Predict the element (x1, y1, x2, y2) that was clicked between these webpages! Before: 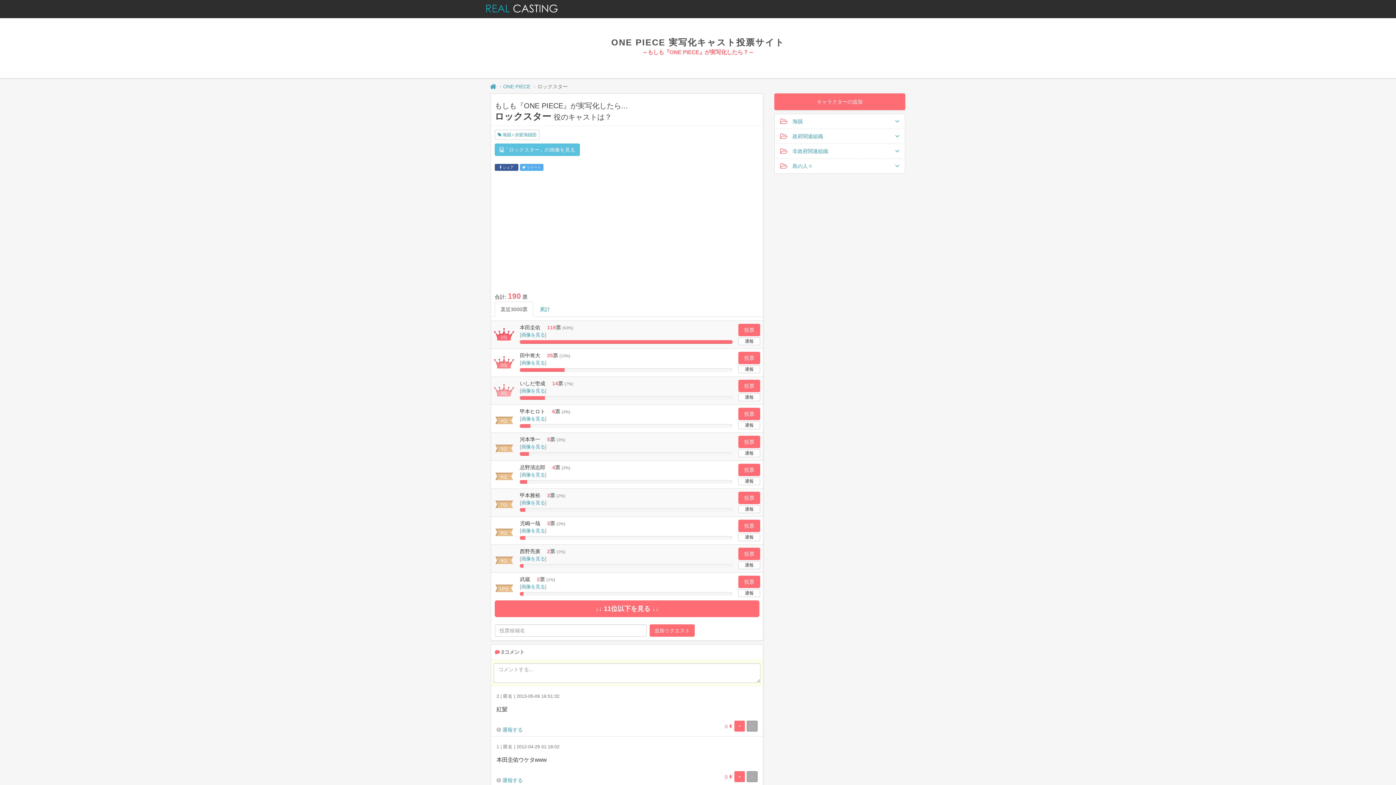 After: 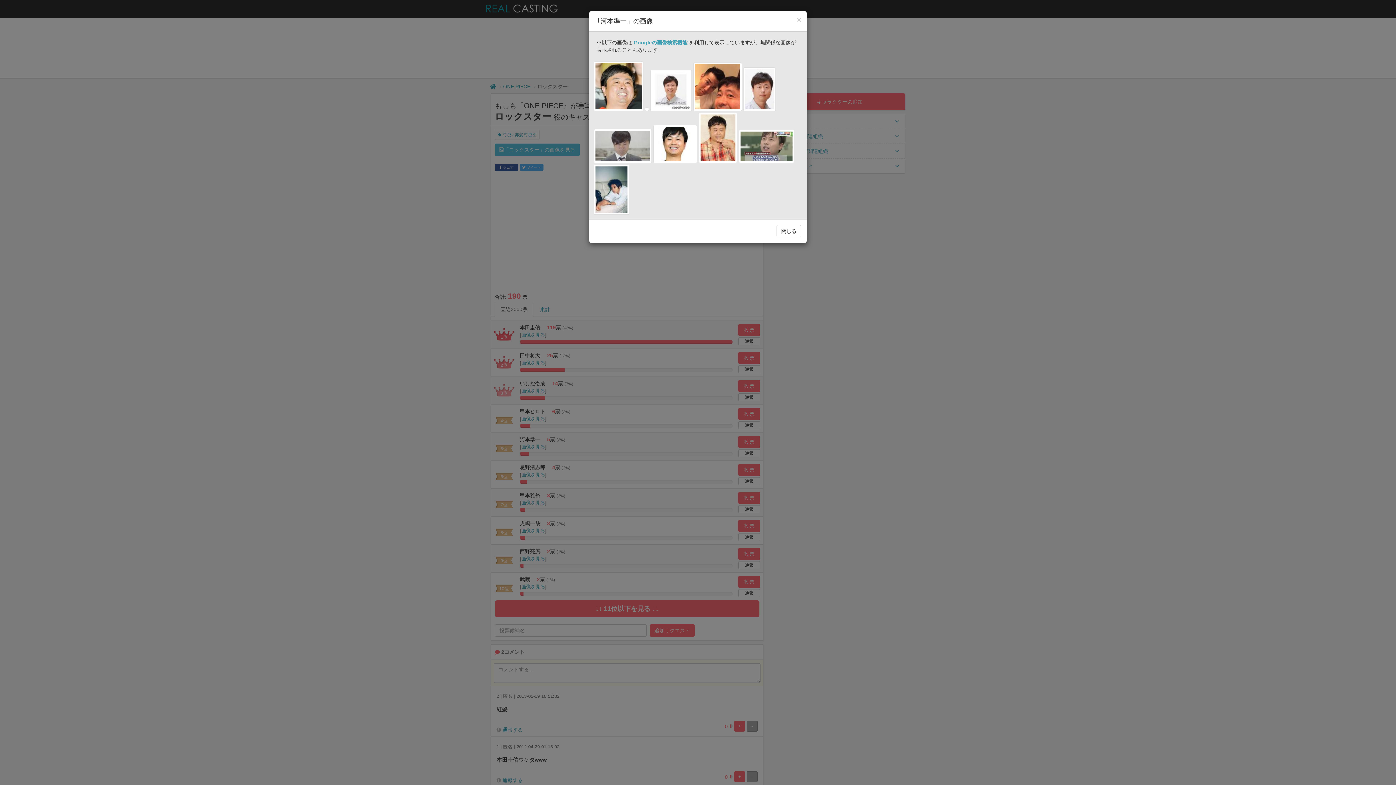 Action: label: 画像を見る bbox: (521, 444, 545, 449)